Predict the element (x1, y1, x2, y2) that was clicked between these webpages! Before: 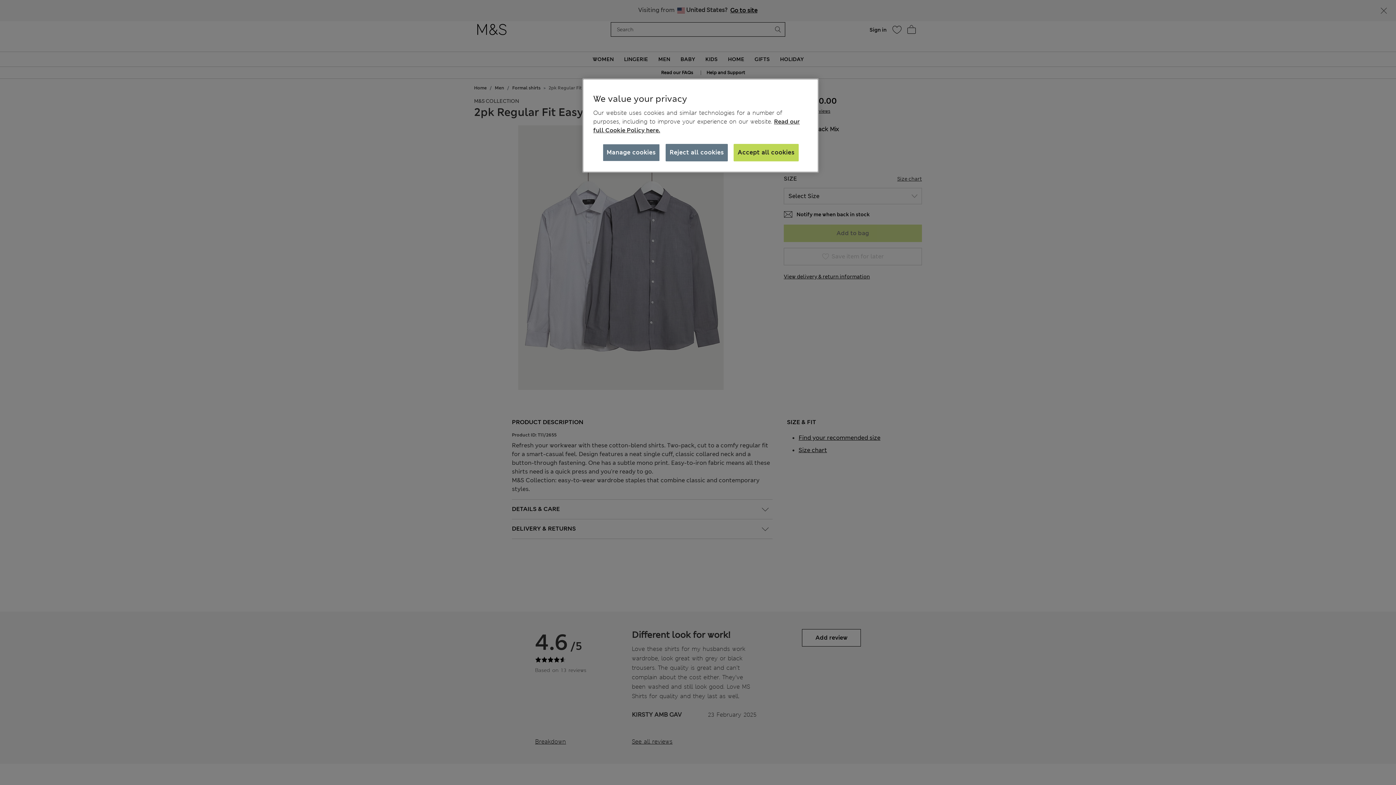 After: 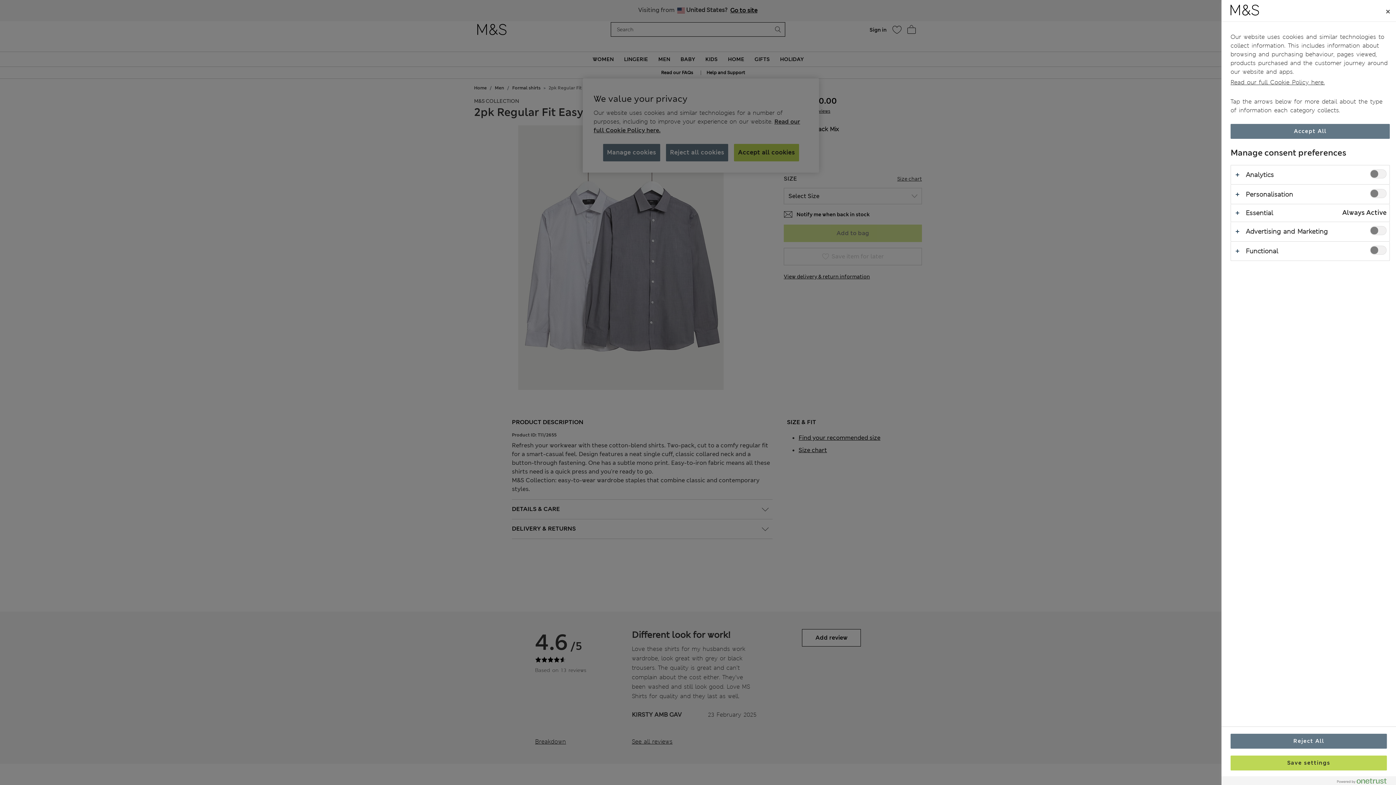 Action: bbox: (602, 144, 659, 161) label: Manage cookies